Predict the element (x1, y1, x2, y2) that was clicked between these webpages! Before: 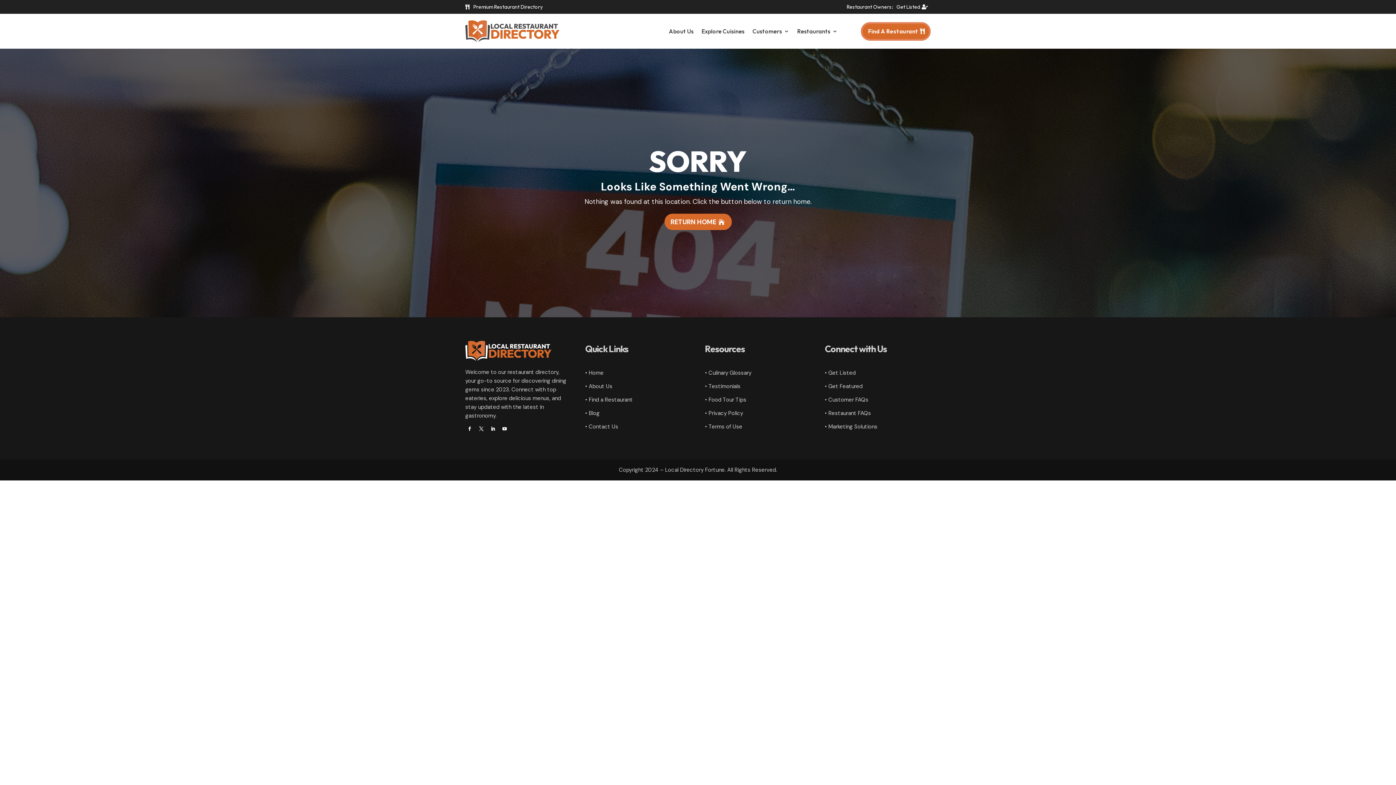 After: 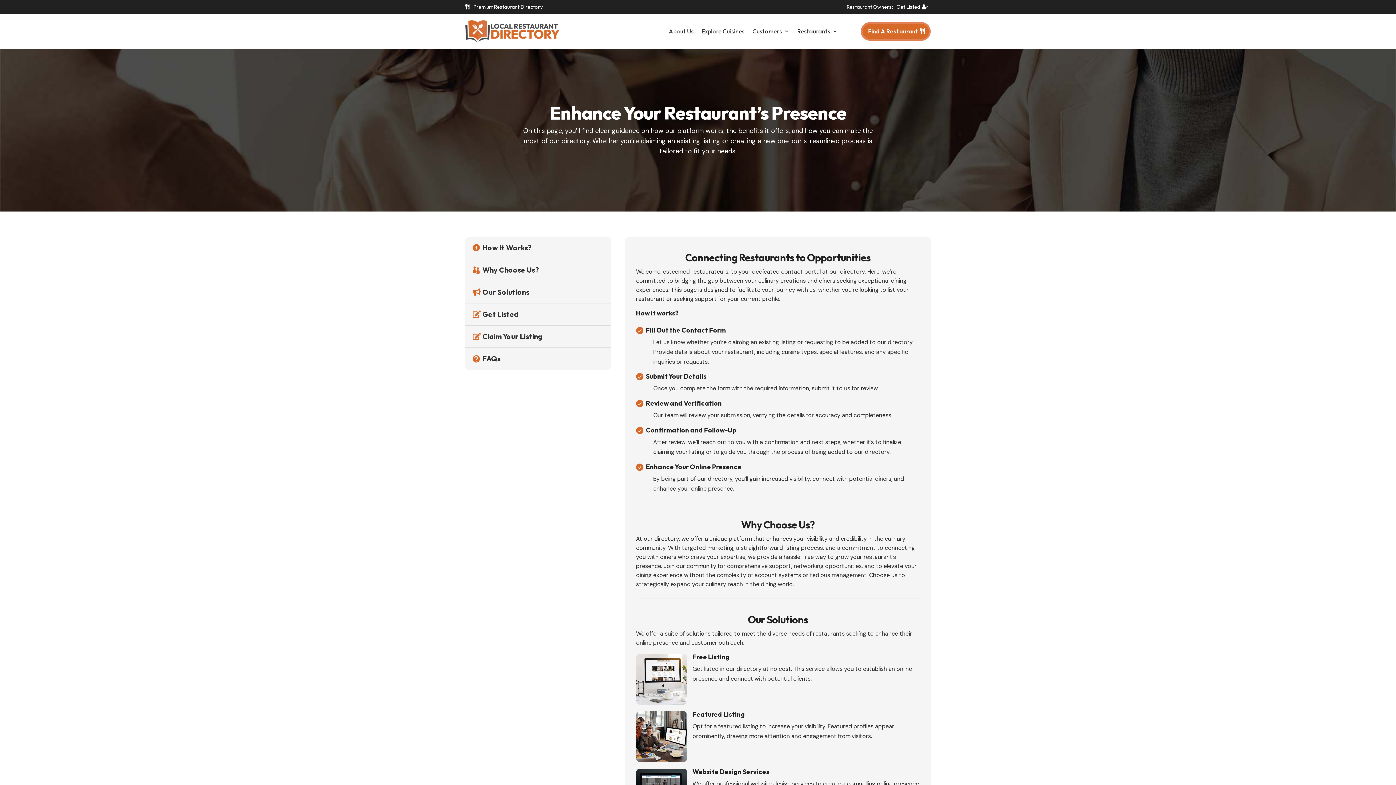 Action: label: Restaurants bbox: (797, 17, 837, 45)